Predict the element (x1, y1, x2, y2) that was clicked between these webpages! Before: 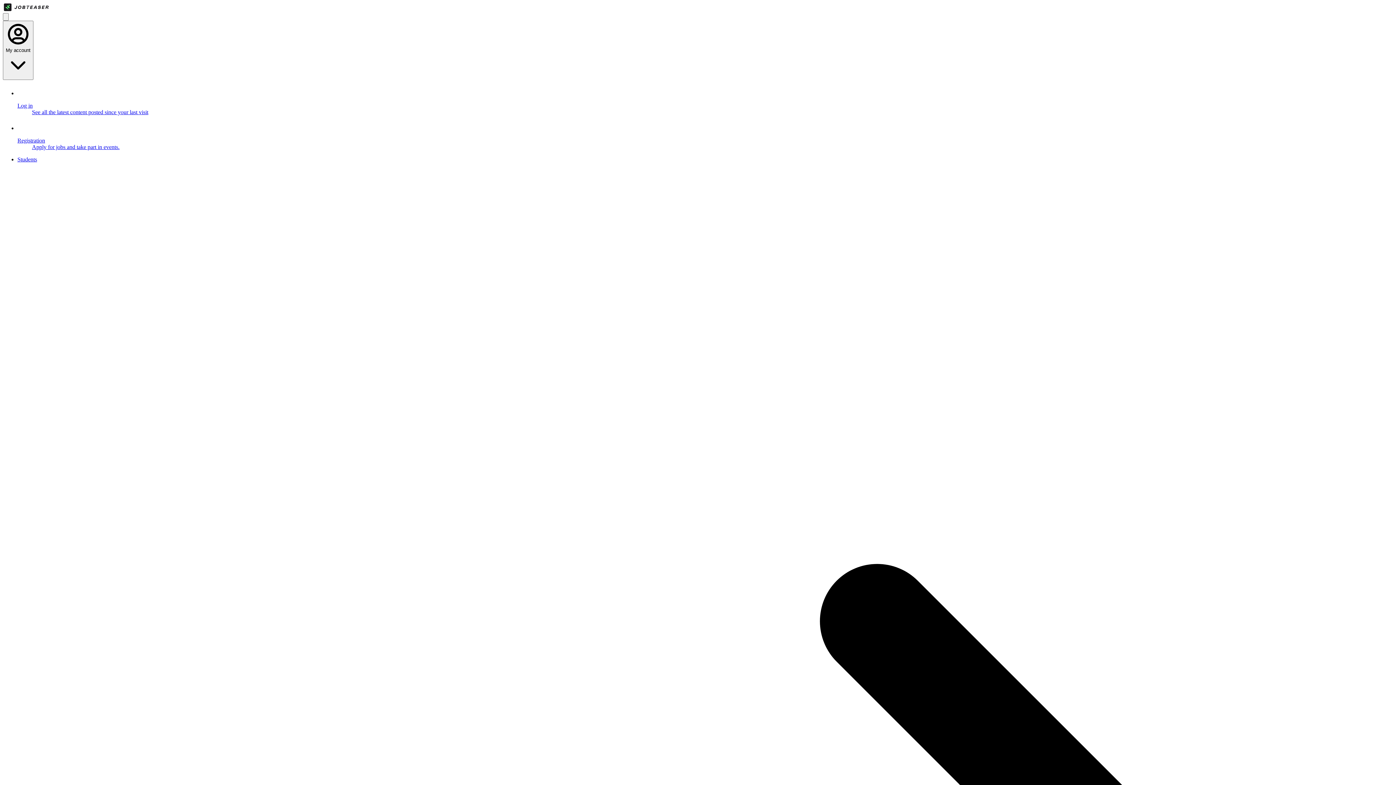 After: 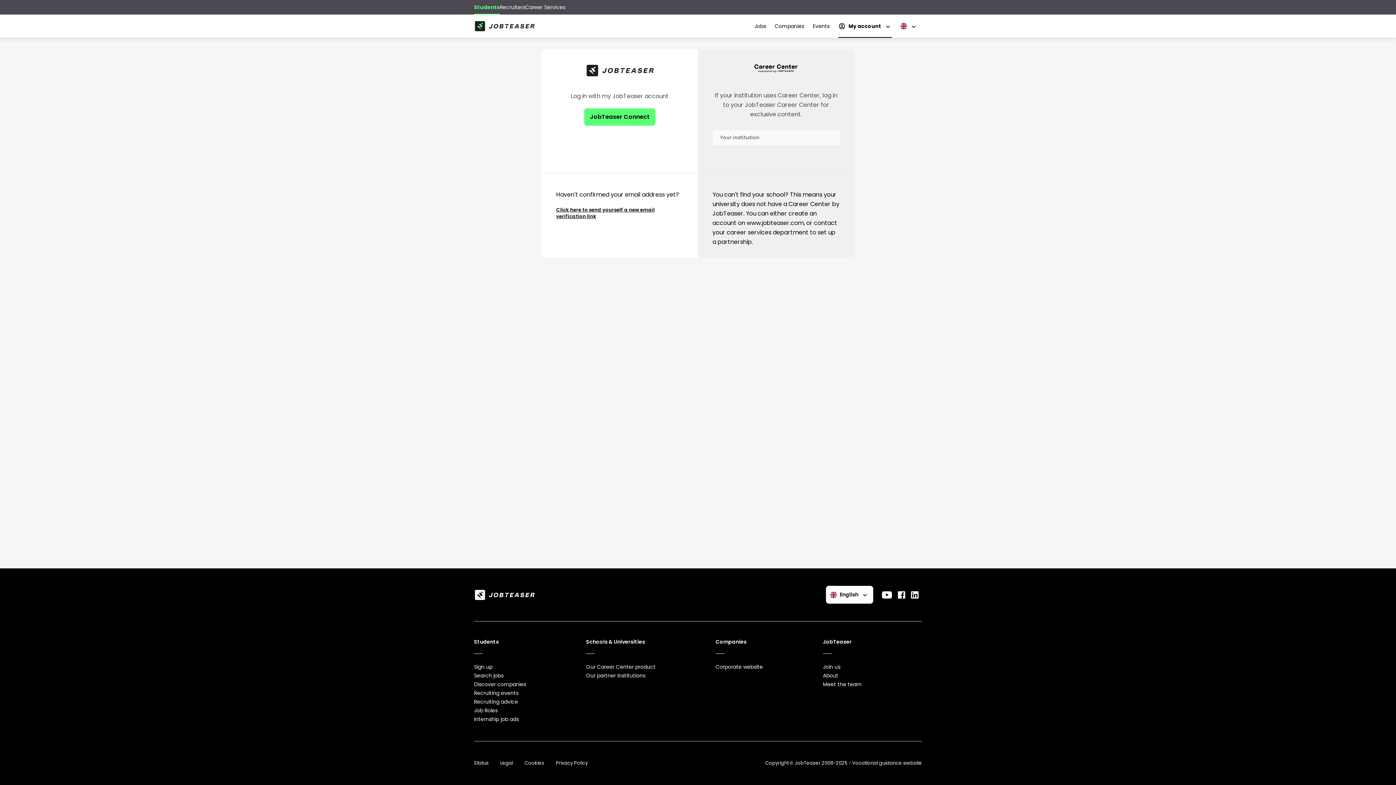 Action: bbox: (17, 85, 1393, 115) label: Log in
See all the latest content posted since your last visit